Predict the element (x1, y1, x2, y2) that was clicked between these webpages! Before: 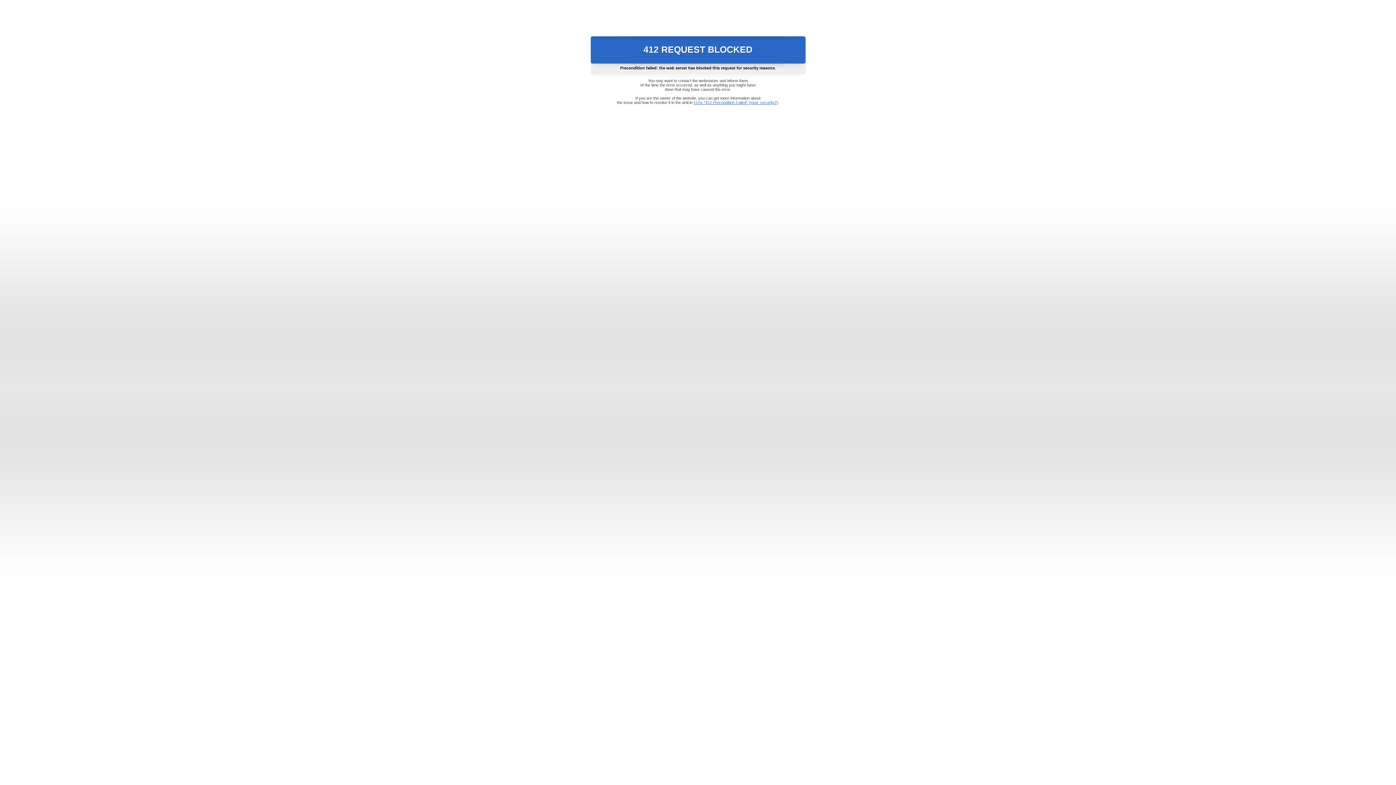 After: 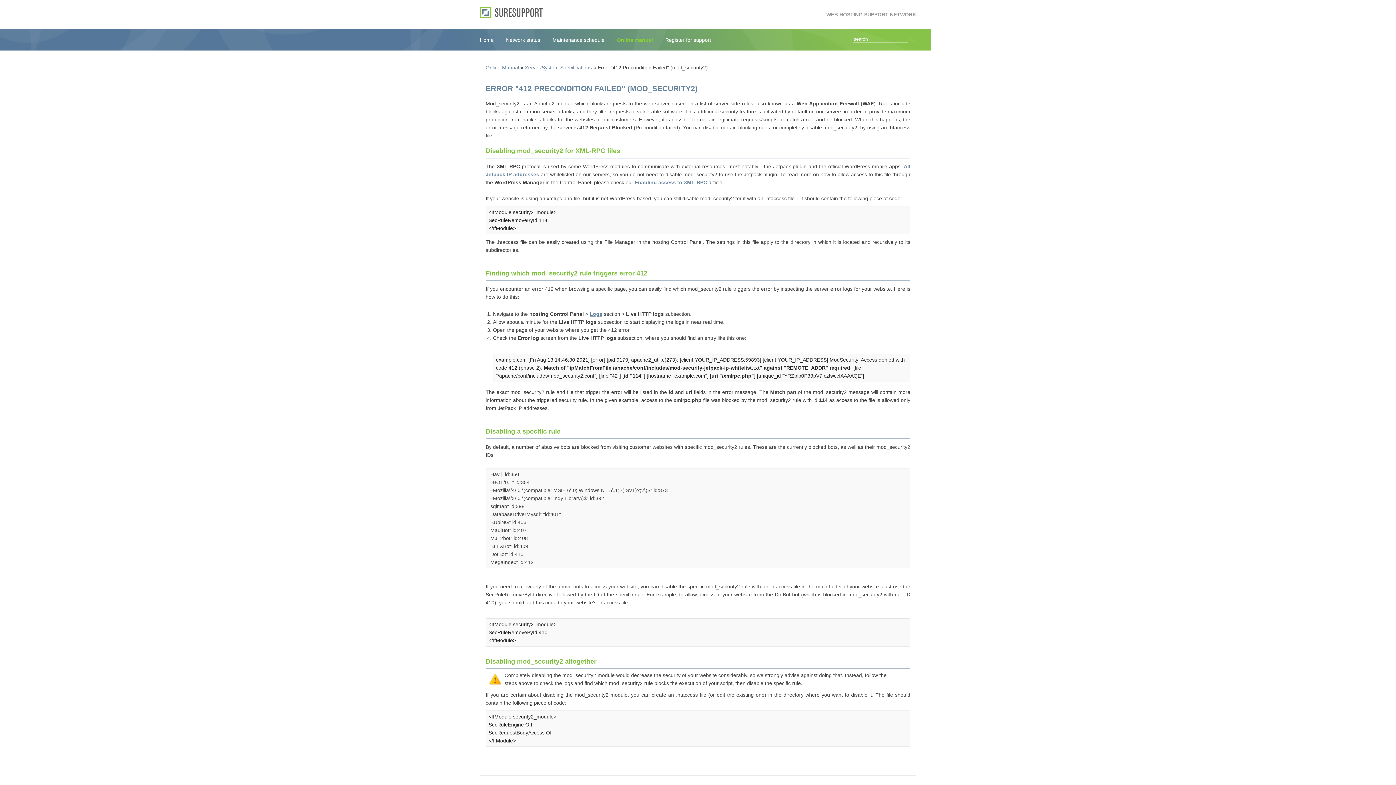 Action: bbox: (693, 100, 778, 104) label: Error "412 Precondition Failed" (mod_security2)